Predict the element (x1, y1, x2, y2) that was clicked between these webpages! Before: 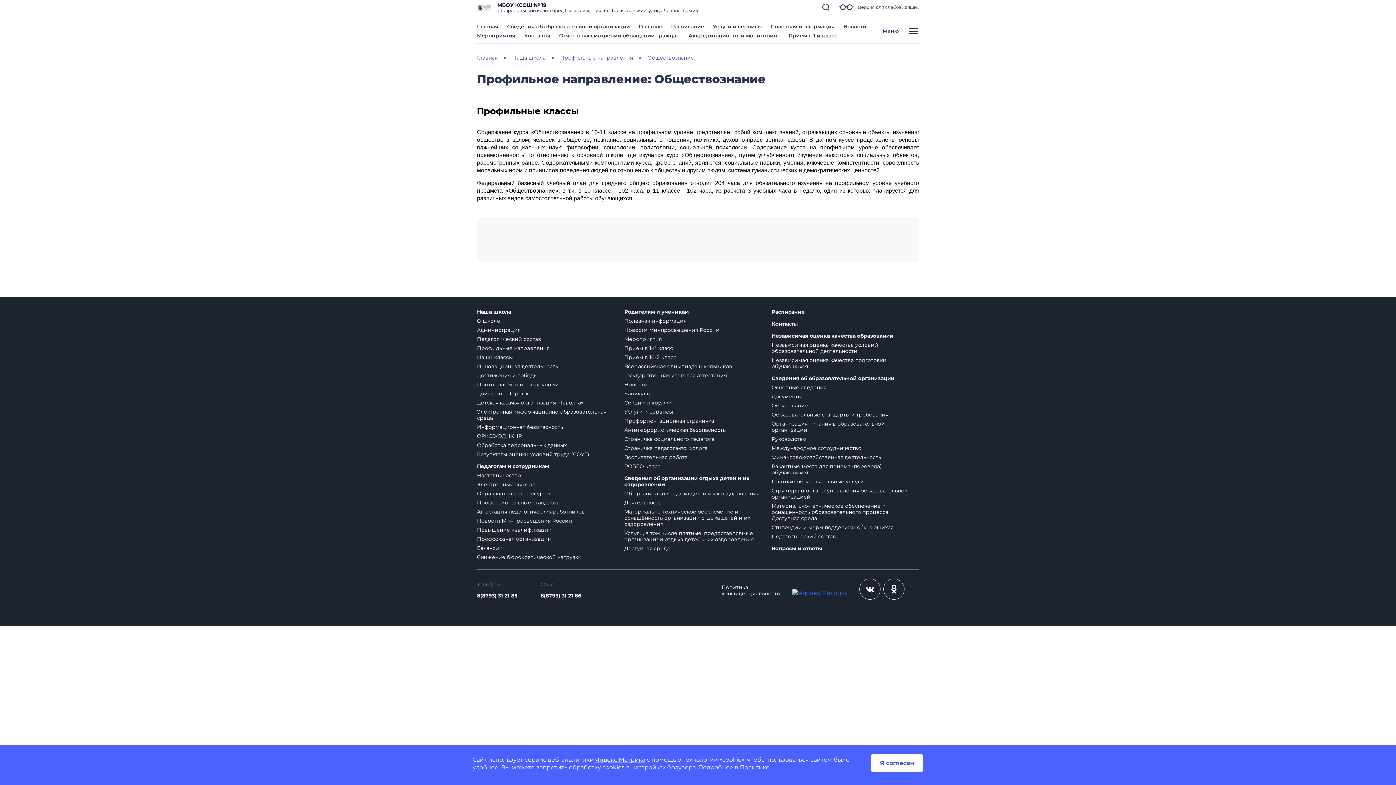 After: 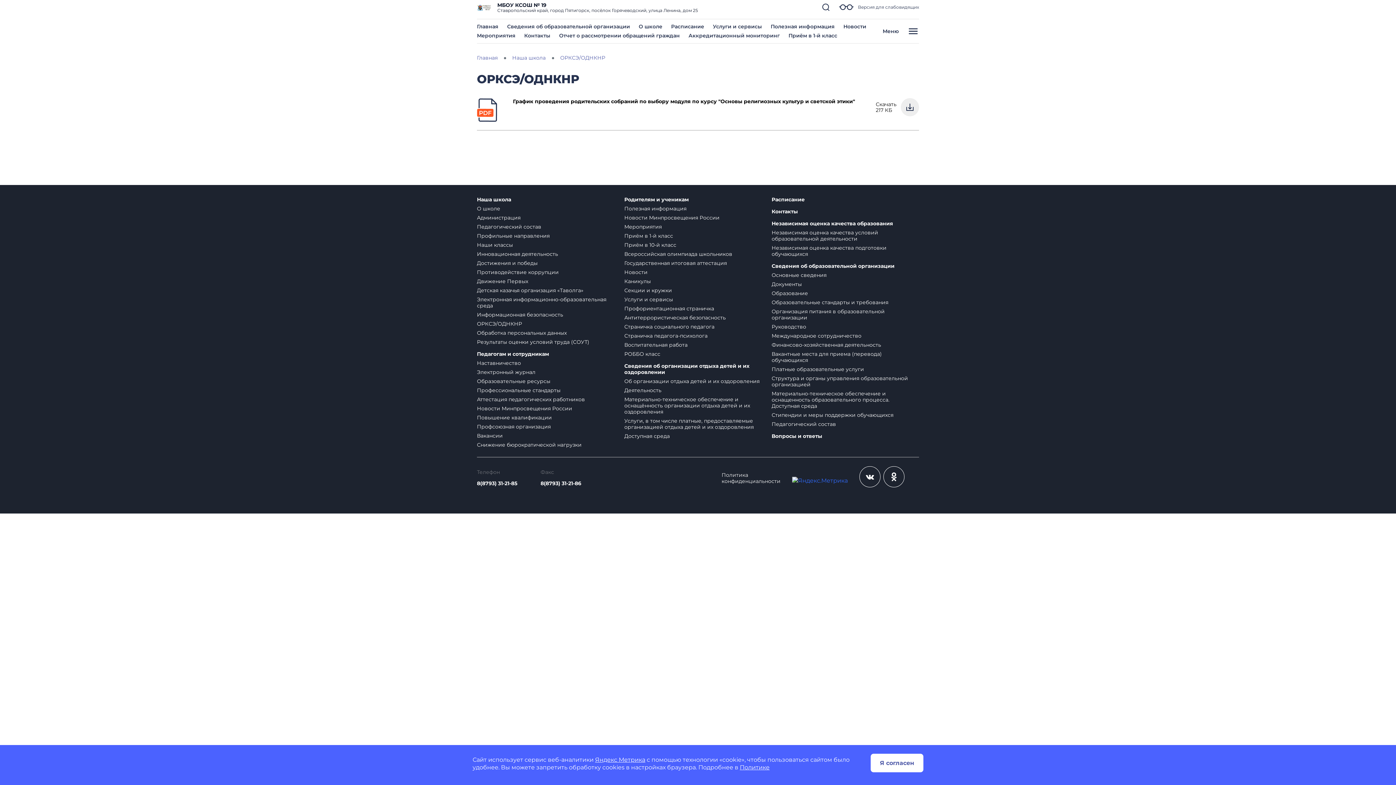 Action: bbox: (477, 433, 522, 439) label: ОРКСЭ/ОДНКНР